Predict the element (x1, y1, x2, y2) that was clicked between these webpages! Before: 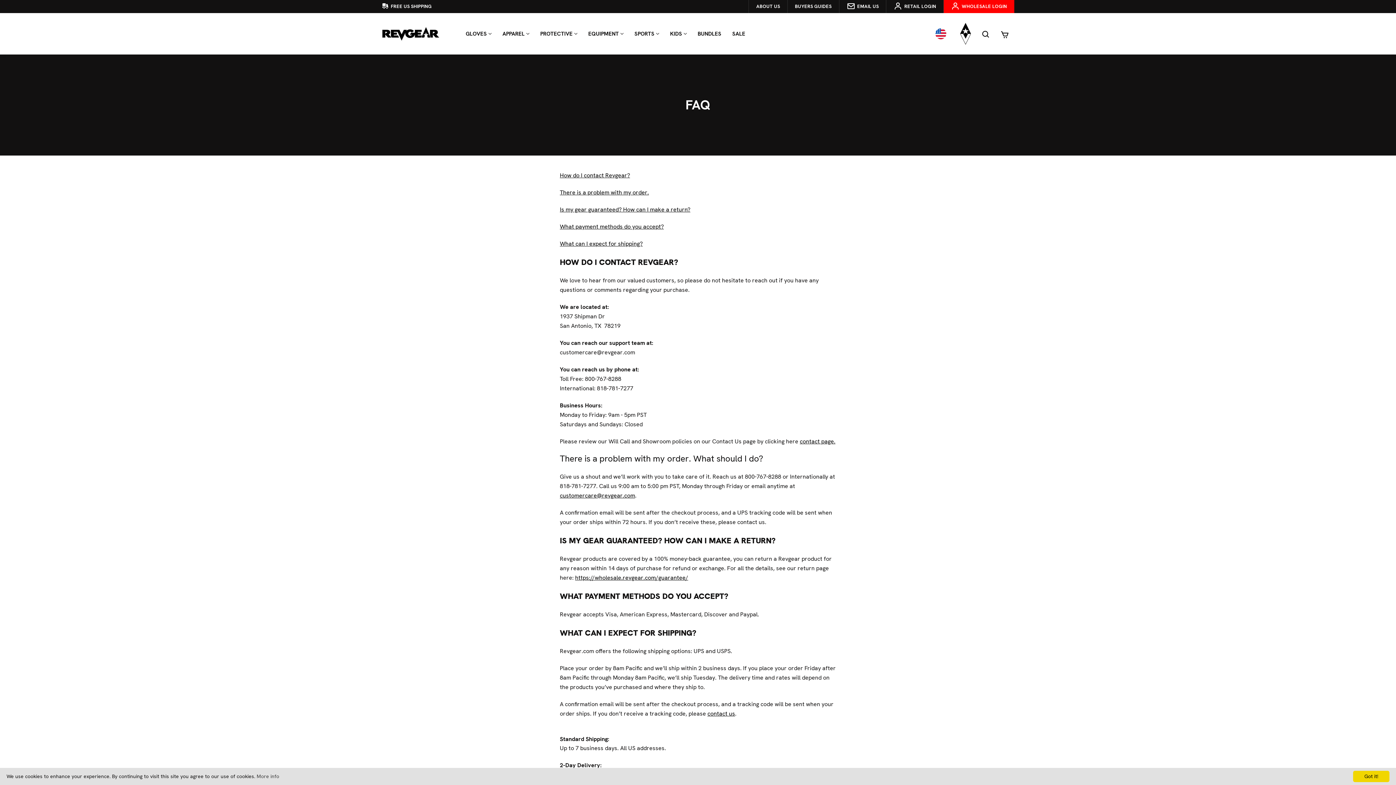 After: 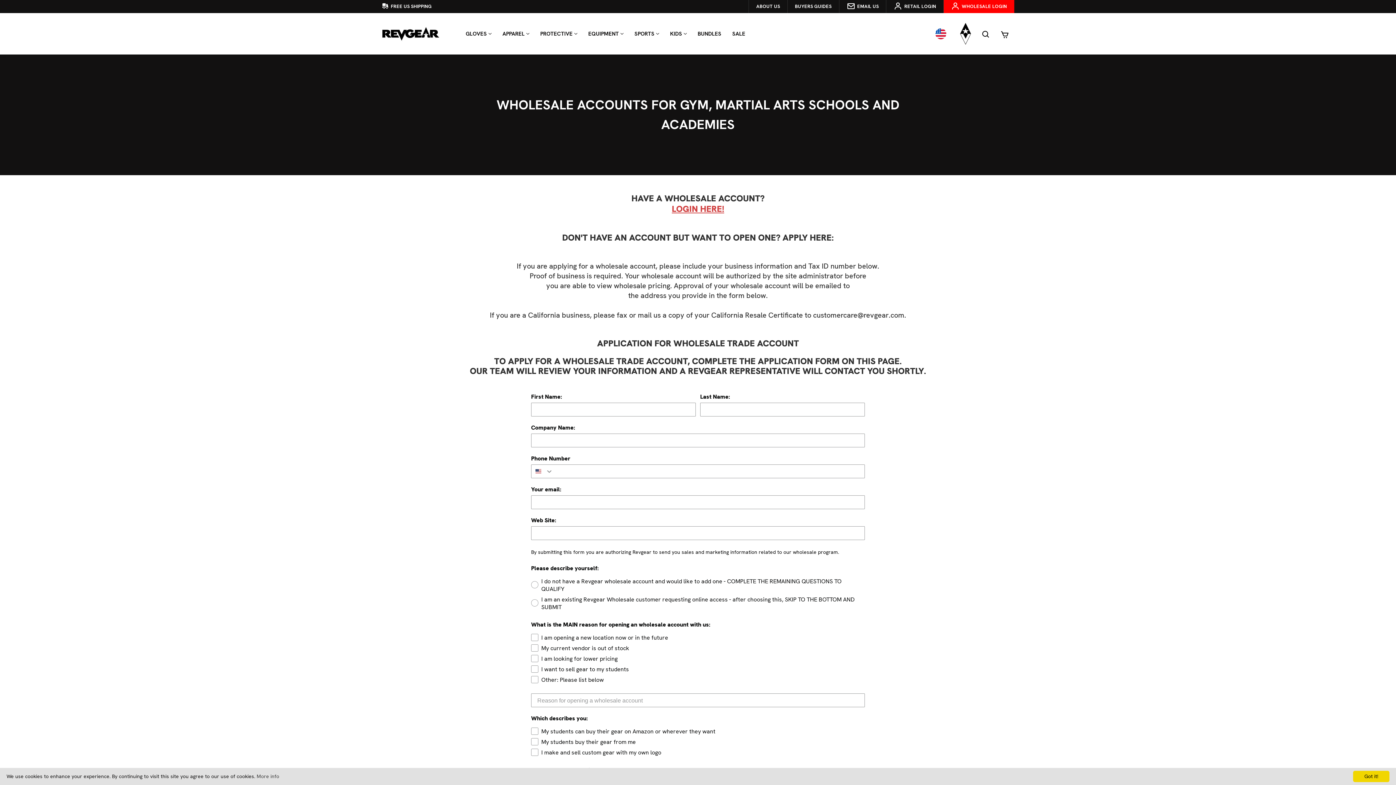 Action: bbox: (943, 0, 1014, 13) label: Revgear login link